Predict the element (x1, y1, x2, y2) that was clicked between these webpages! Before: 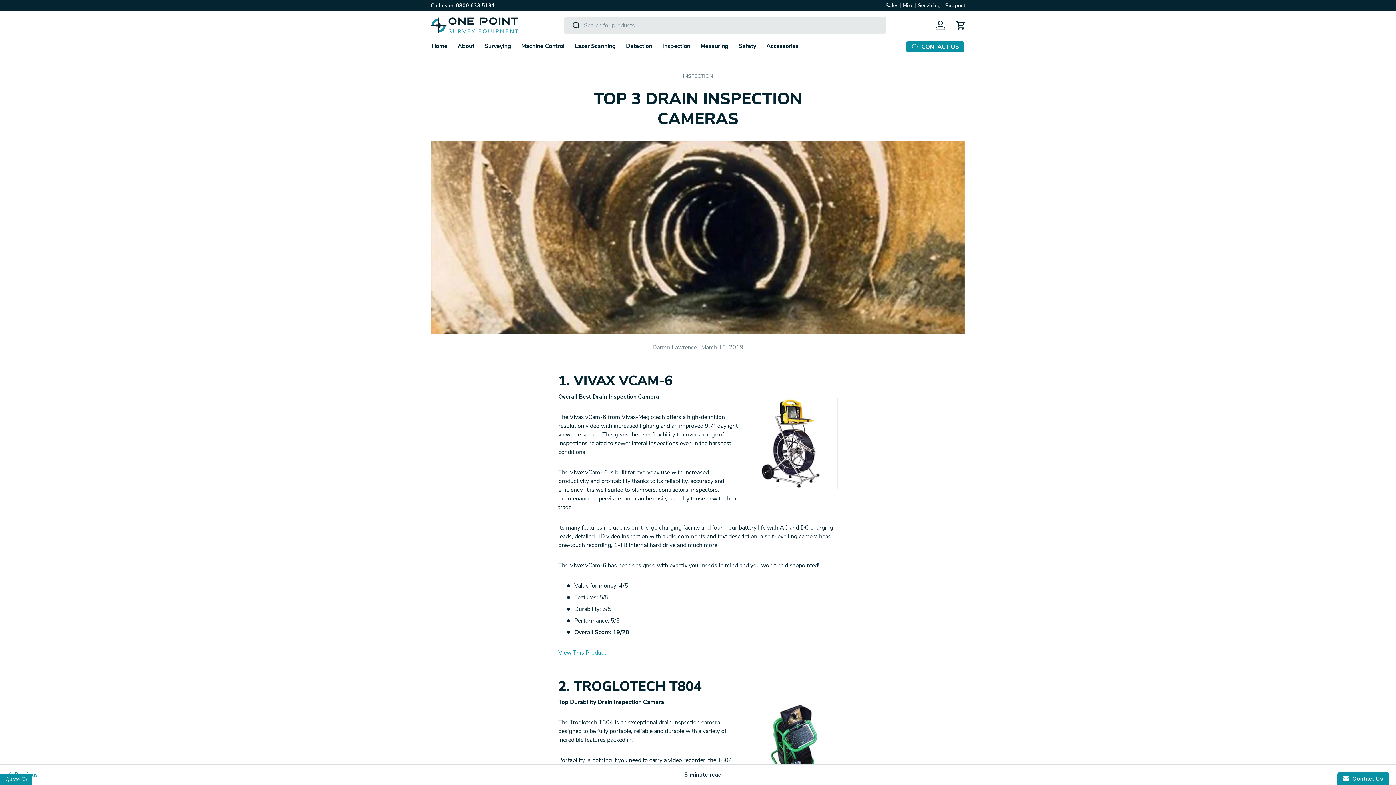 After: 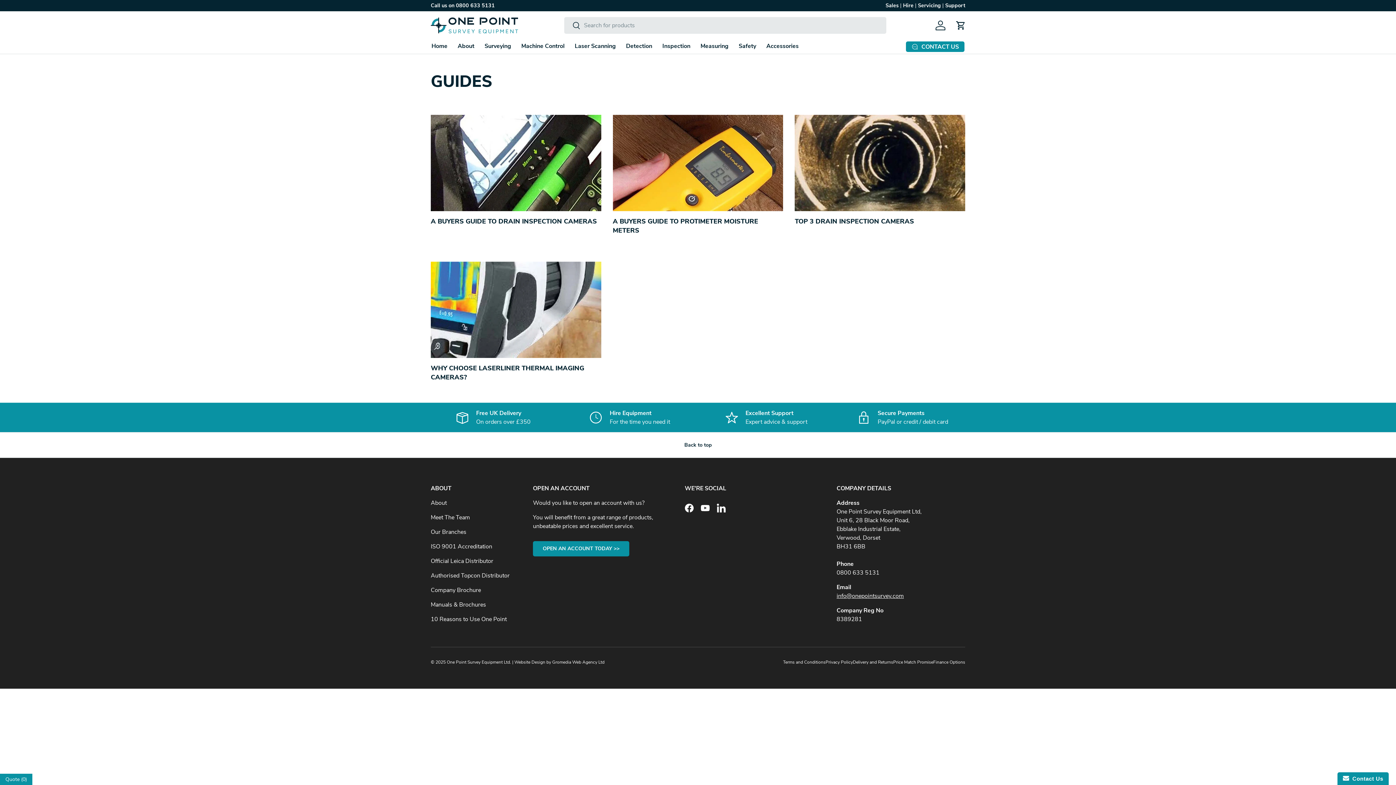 Action: bbox: (683, 72, 713, 79) label: INSPECTION